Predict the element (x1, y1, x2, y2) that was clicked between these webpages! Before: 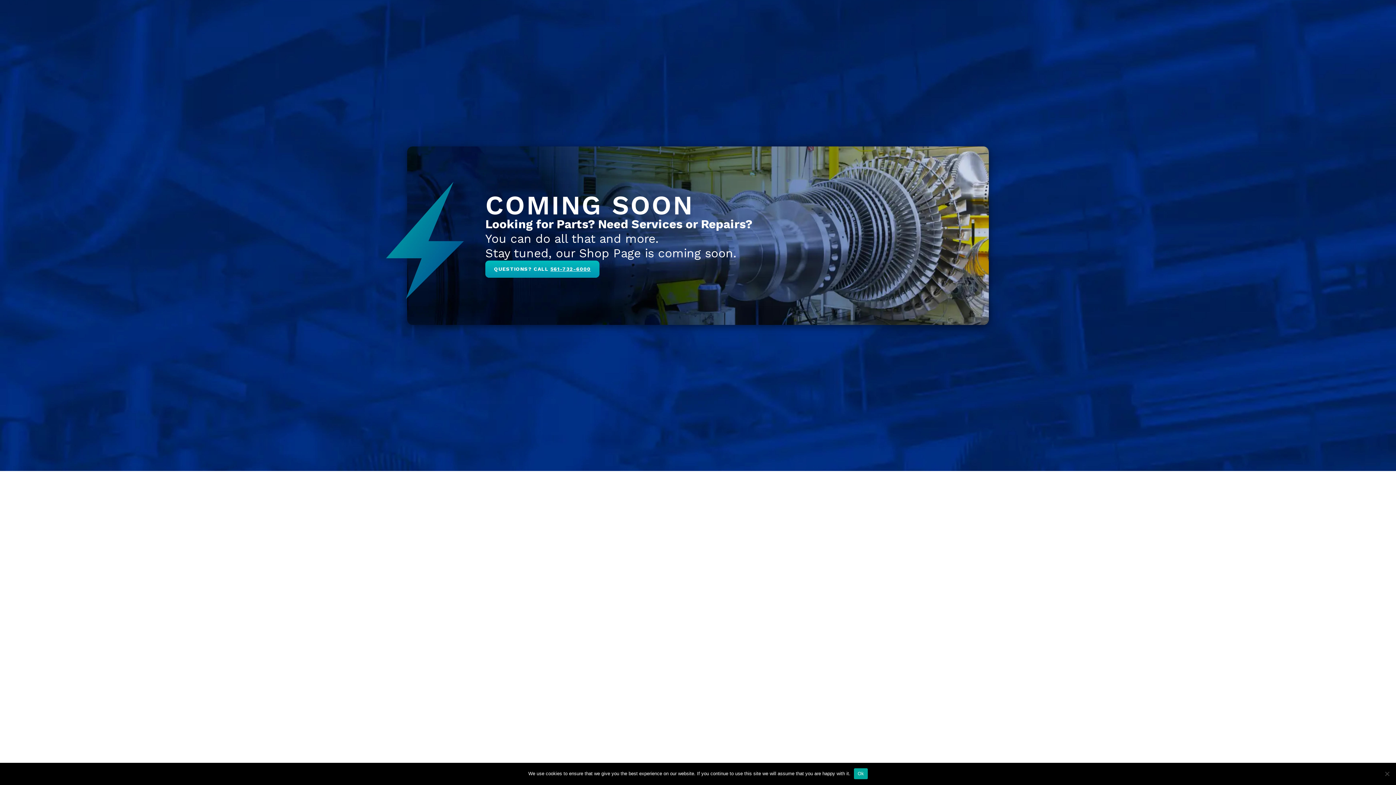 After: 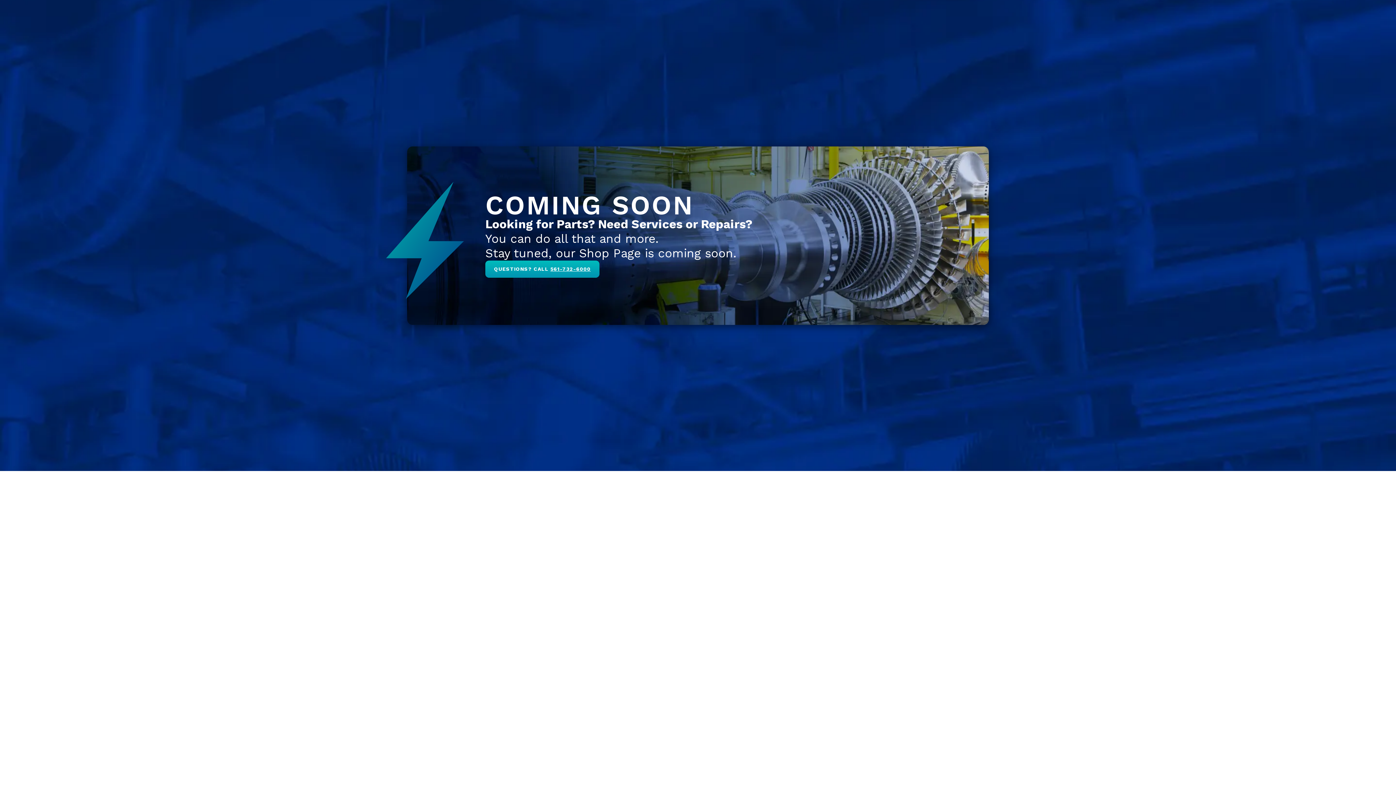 Action: bbox: (854, 768, 867, 779) label: Ok